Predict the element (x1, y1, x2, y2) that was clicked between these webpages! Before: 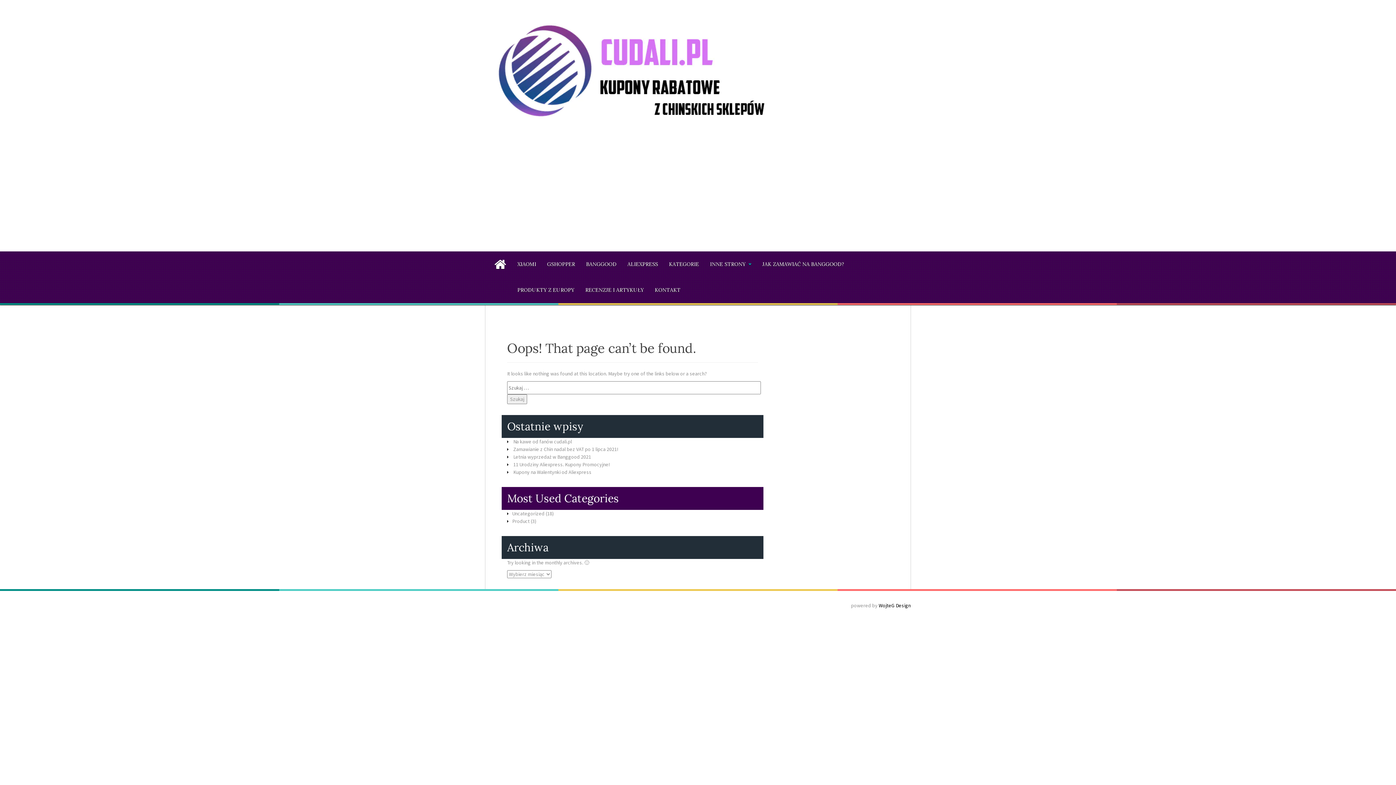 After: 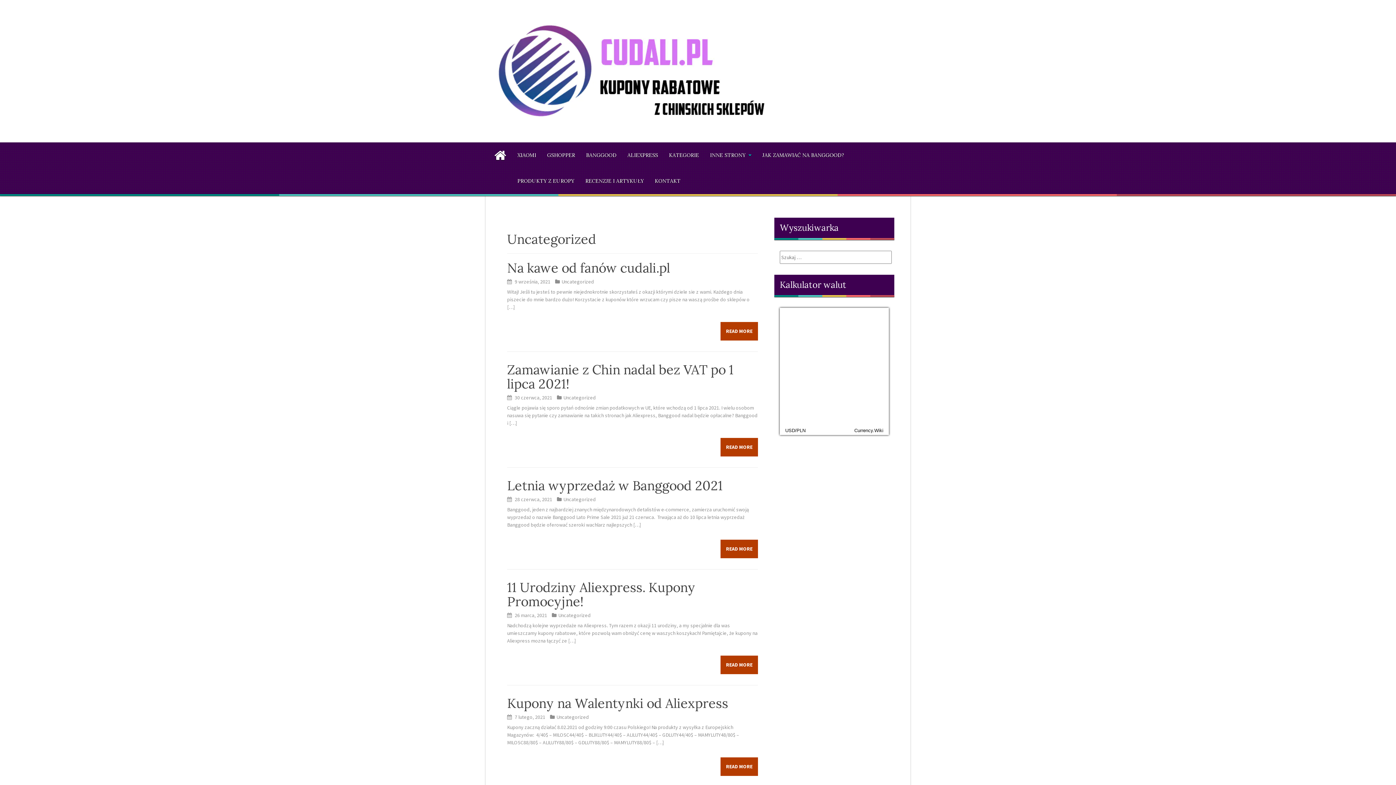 Action: bbox: (512, 510, 544, 517) label: Uncategorized